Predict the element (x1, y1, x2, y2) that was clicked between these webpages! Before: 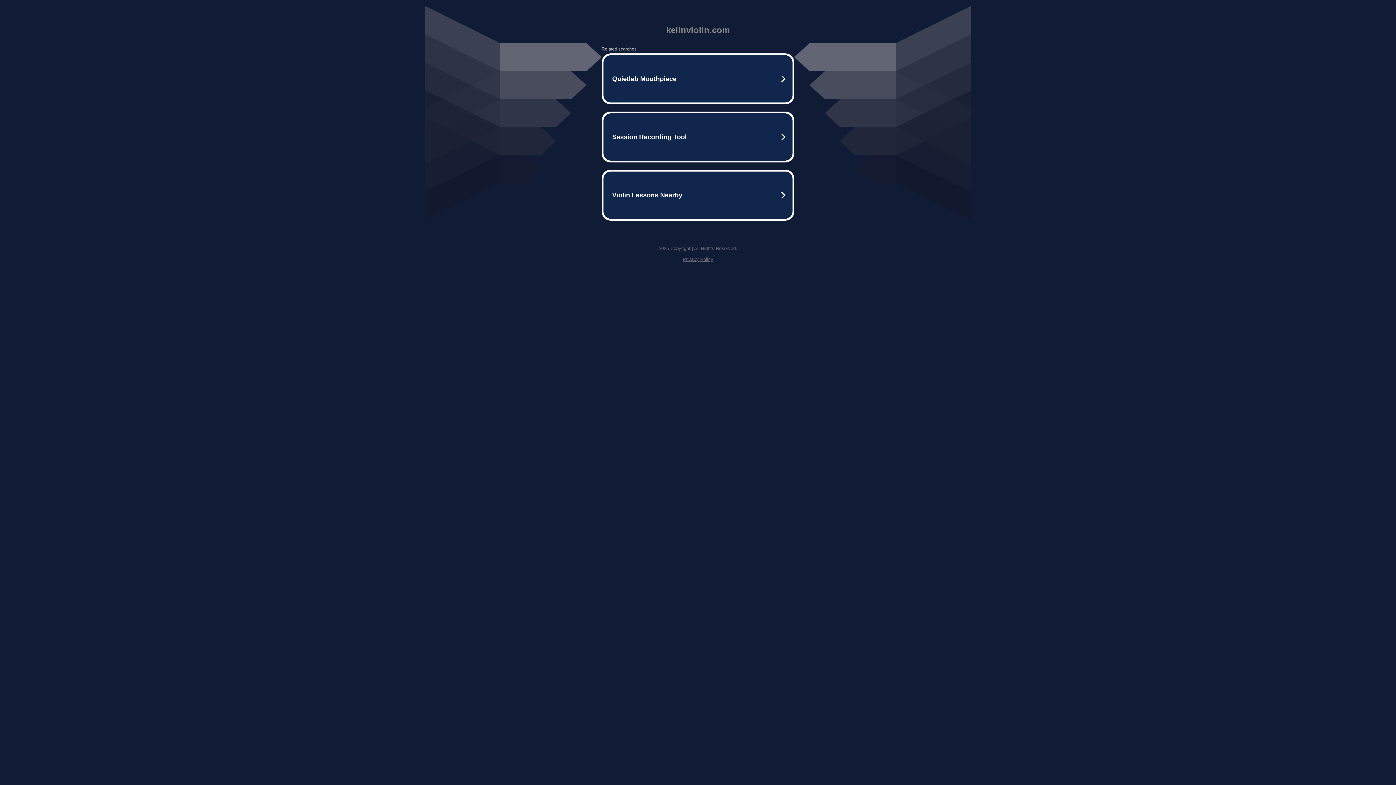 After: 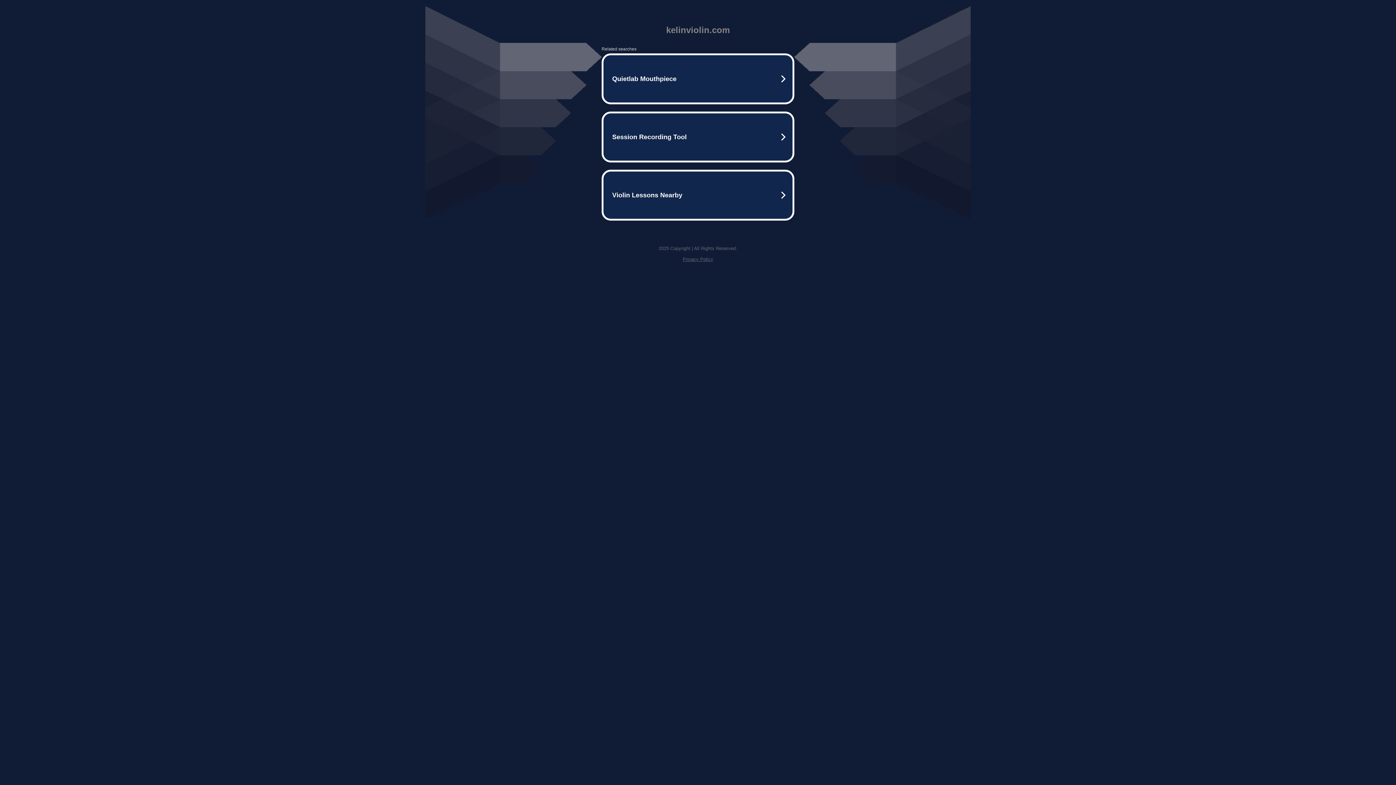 Action: bbox: (682, 256, 713, 262) label: Privacy Policy